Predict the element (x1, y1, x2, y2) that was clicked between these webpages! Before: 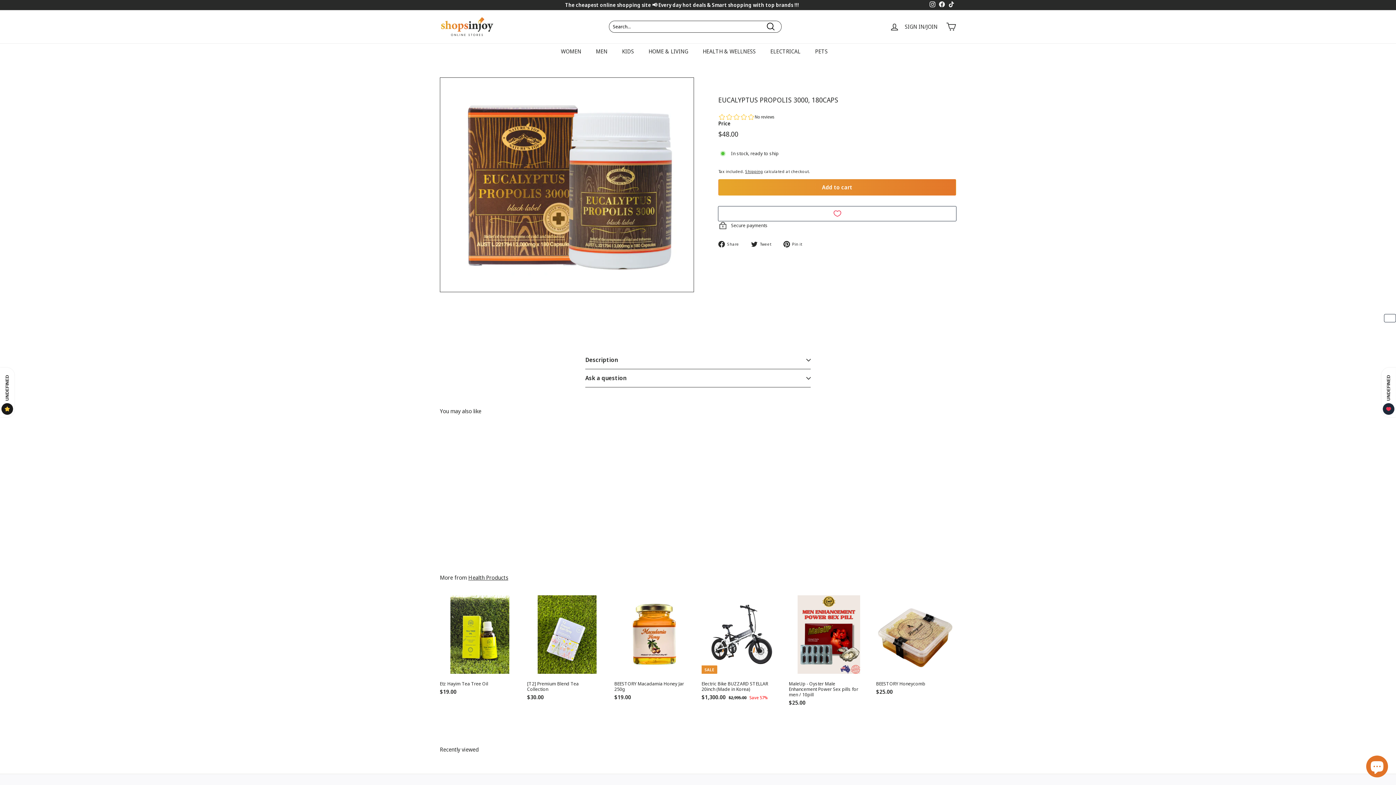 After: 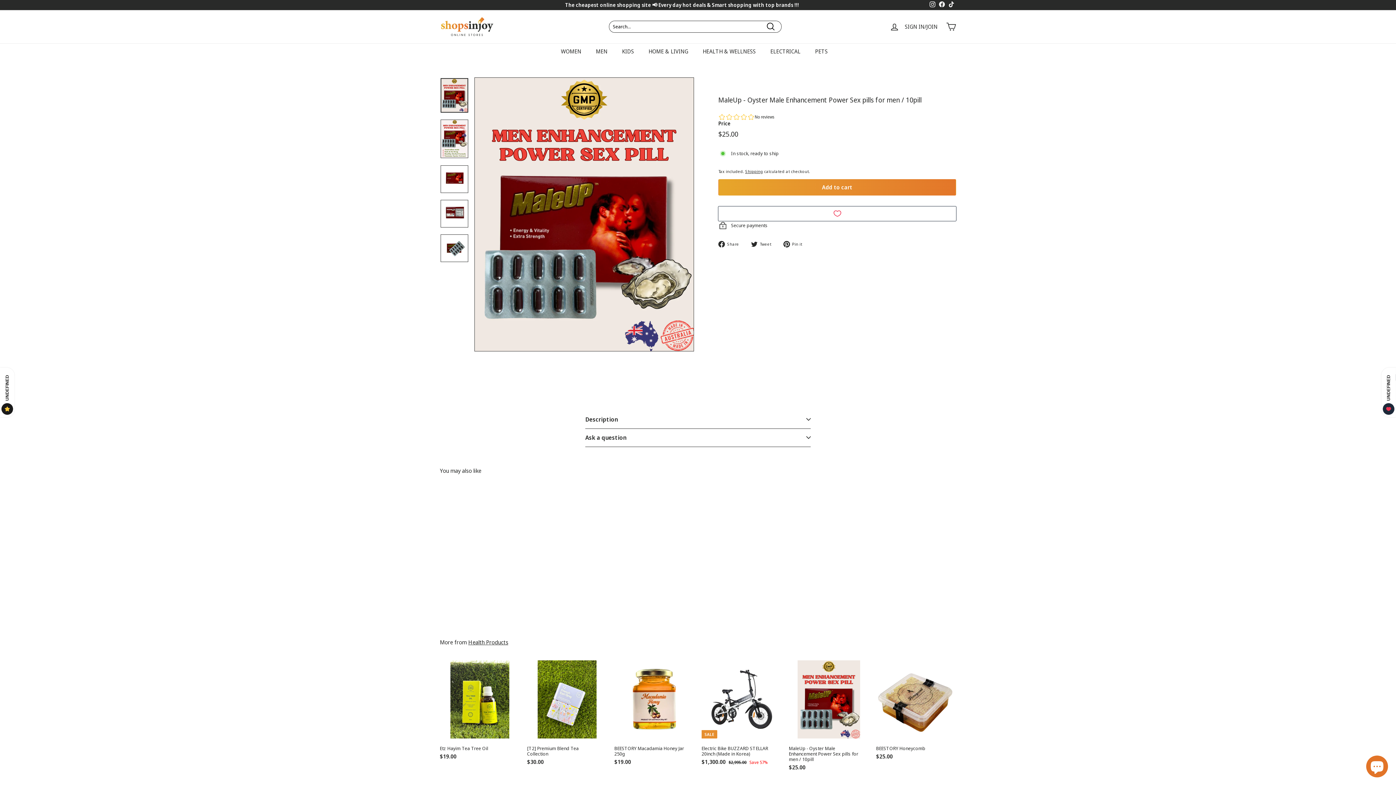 Action: bbox: (789, 594, 869, 722) label: MaleUp - Oyster Male Enhancement Power Sex pills for men / 10pill
$25.00
$25.00